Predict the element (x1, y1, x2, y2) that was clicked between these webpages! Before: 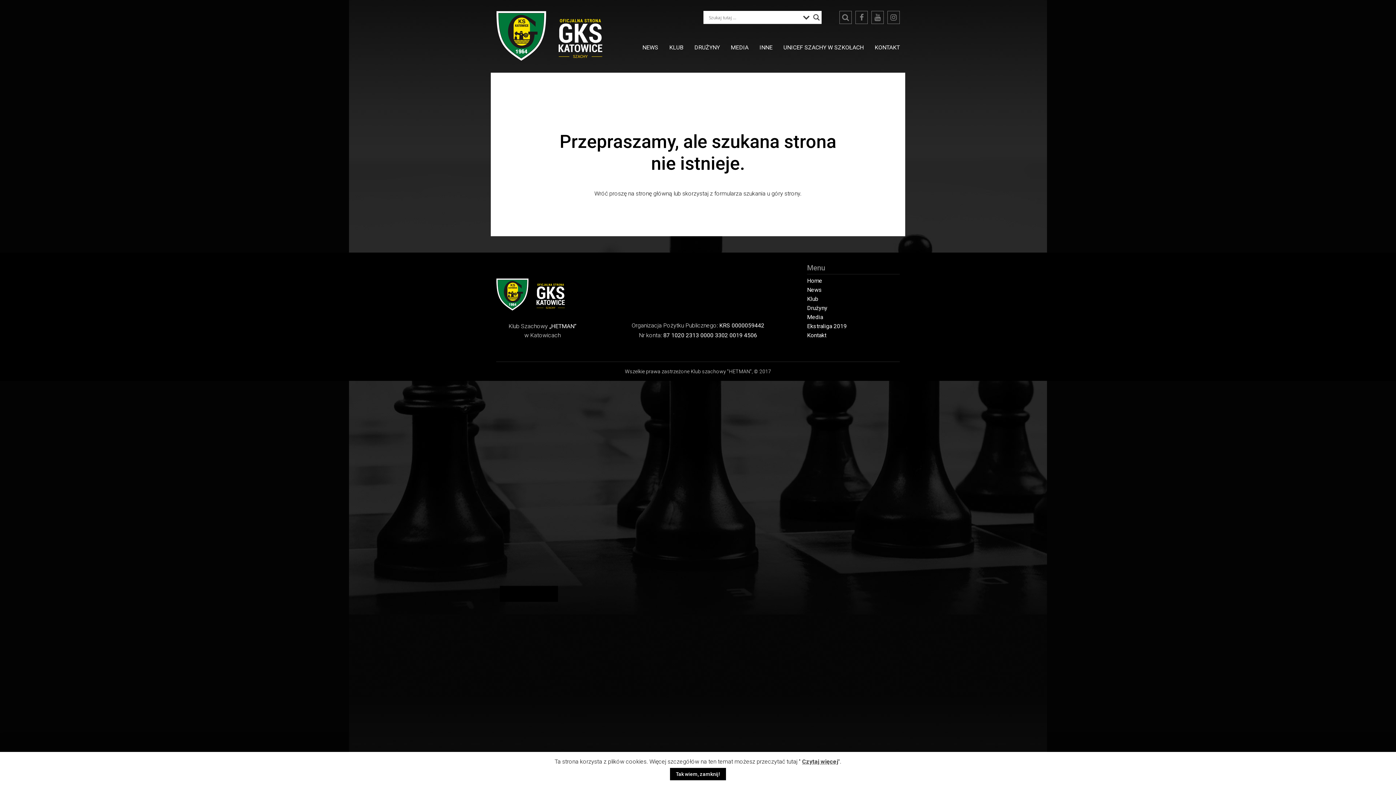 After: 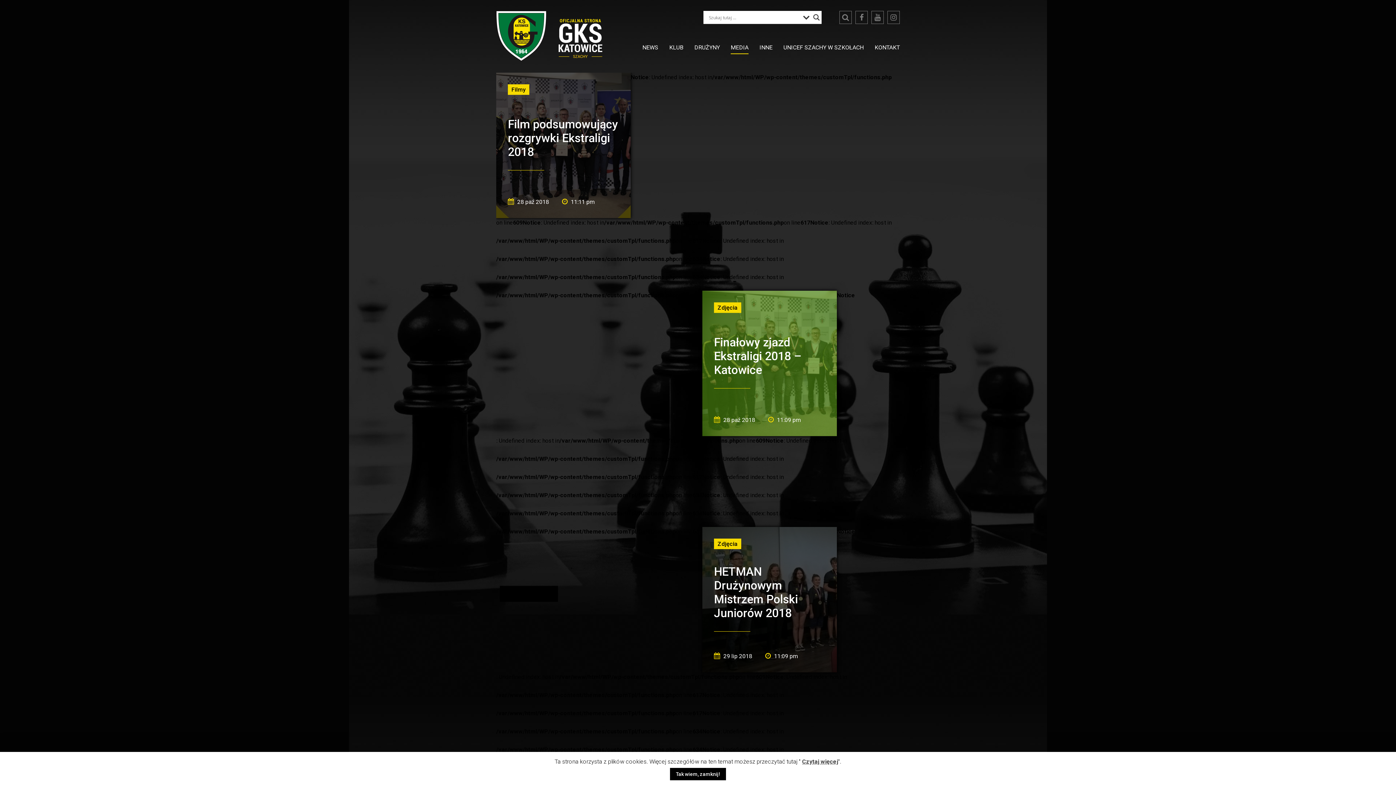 Action: bbox: (807, 313, 823, 320) label: Media